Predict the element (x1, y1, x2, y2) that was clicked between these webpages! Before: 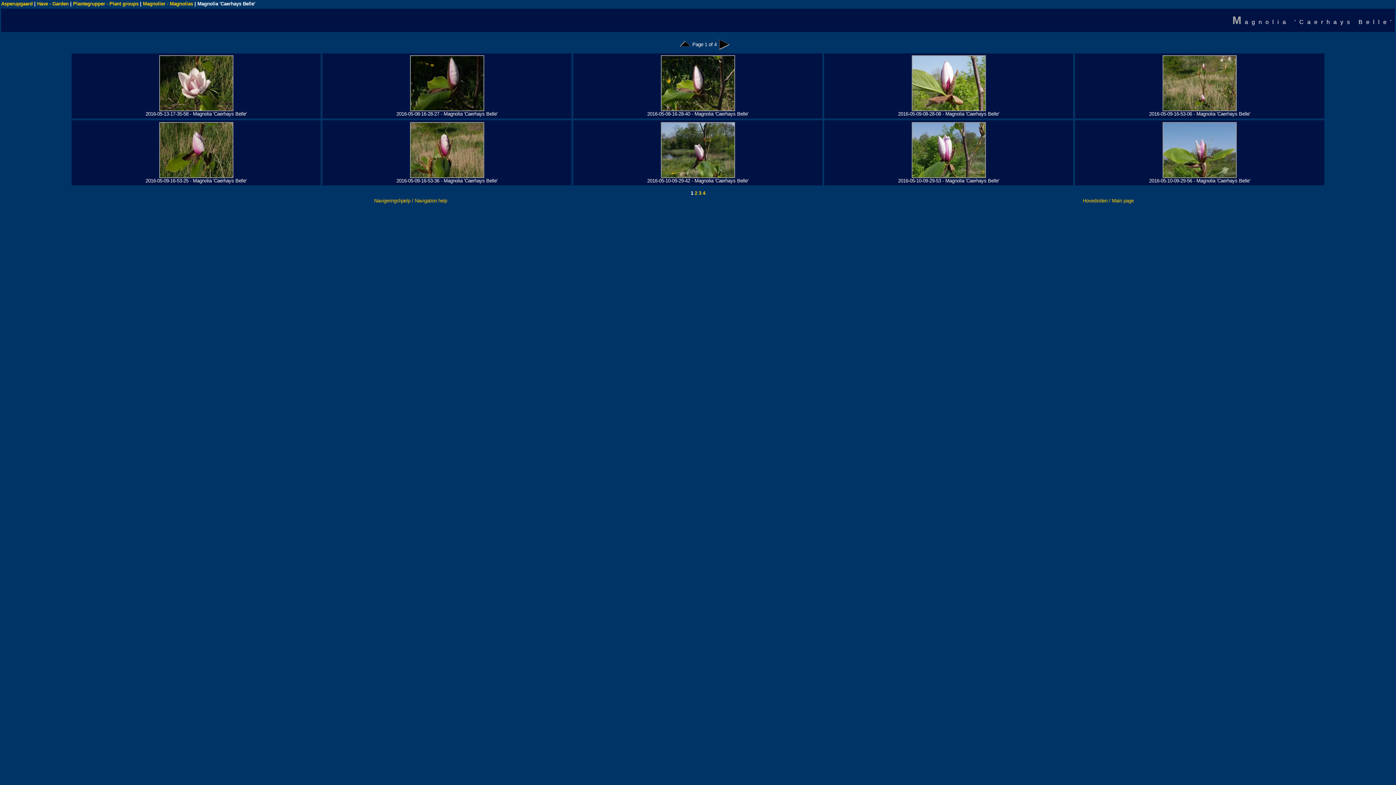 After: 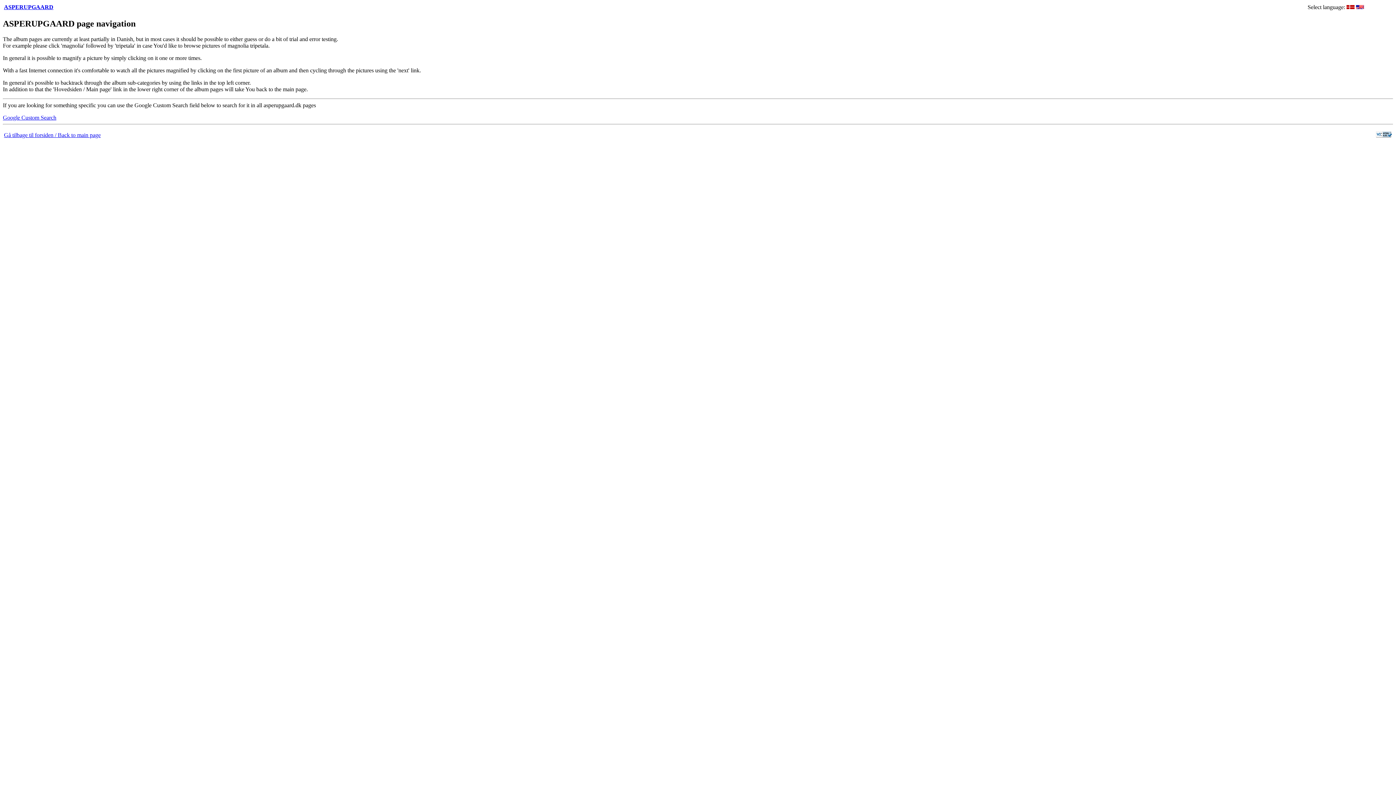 Action: bbox: (374, 198, 447, 203) label: Navigeringshjælp / Navigation help